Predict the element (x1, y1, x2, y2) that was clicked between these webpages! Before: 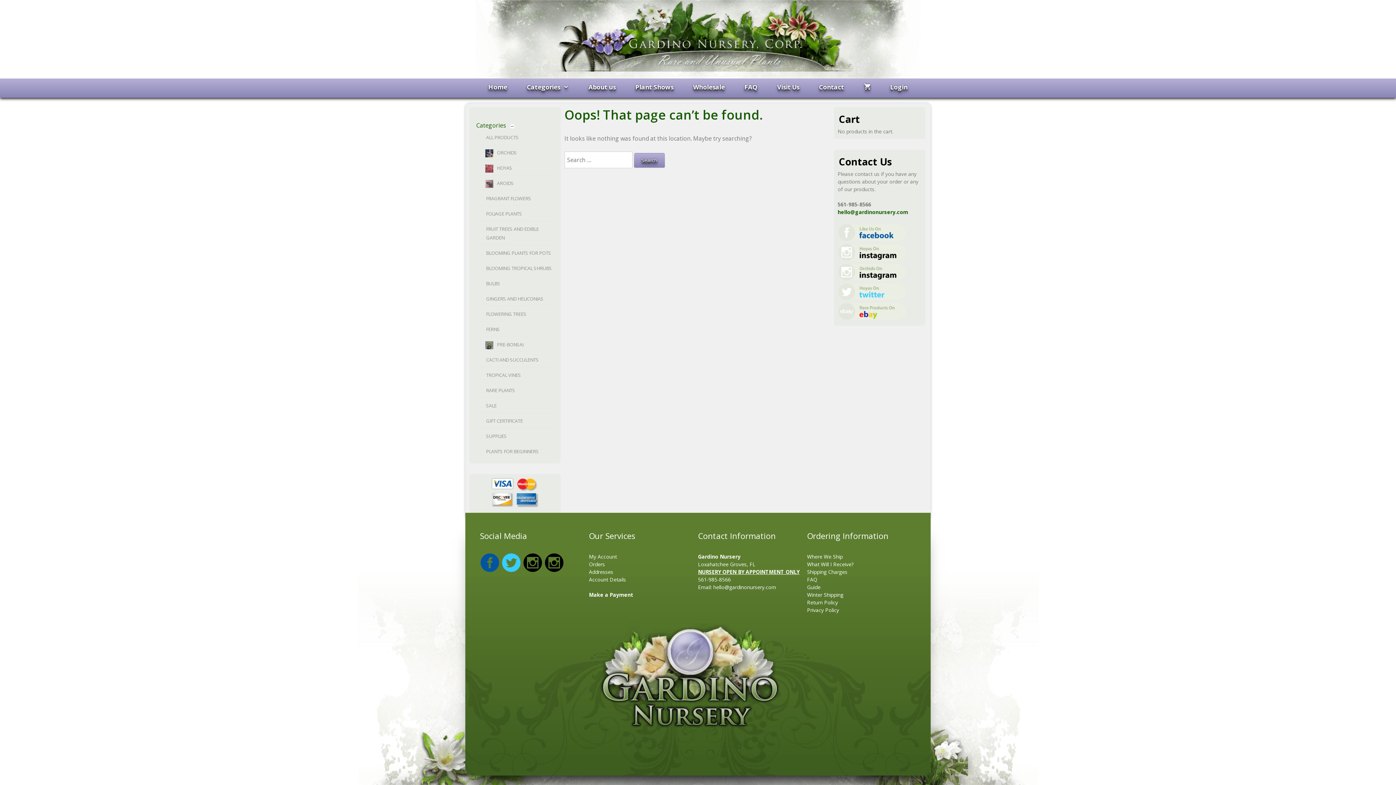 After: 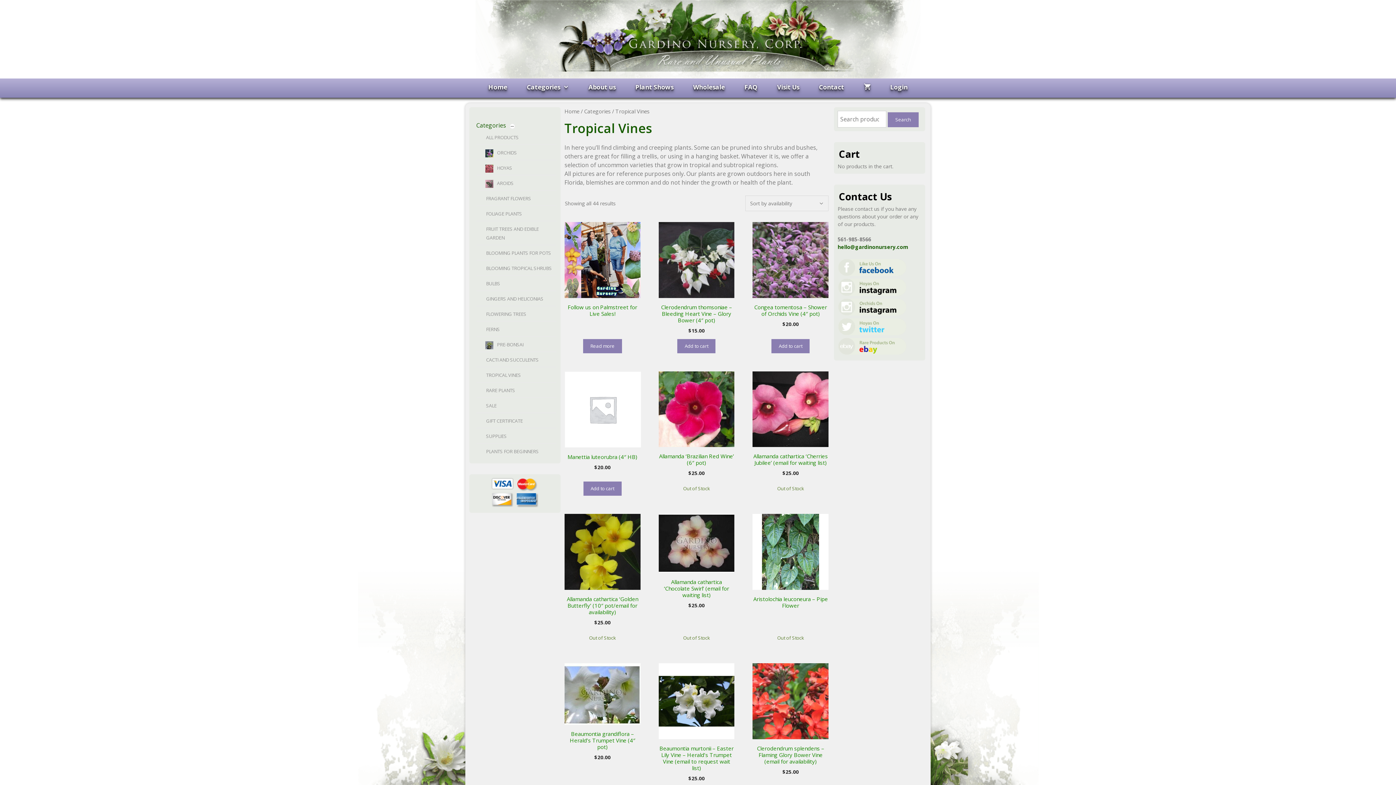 Action: bbox: (486, 372, 521, 378) label: TROPICAL VINES